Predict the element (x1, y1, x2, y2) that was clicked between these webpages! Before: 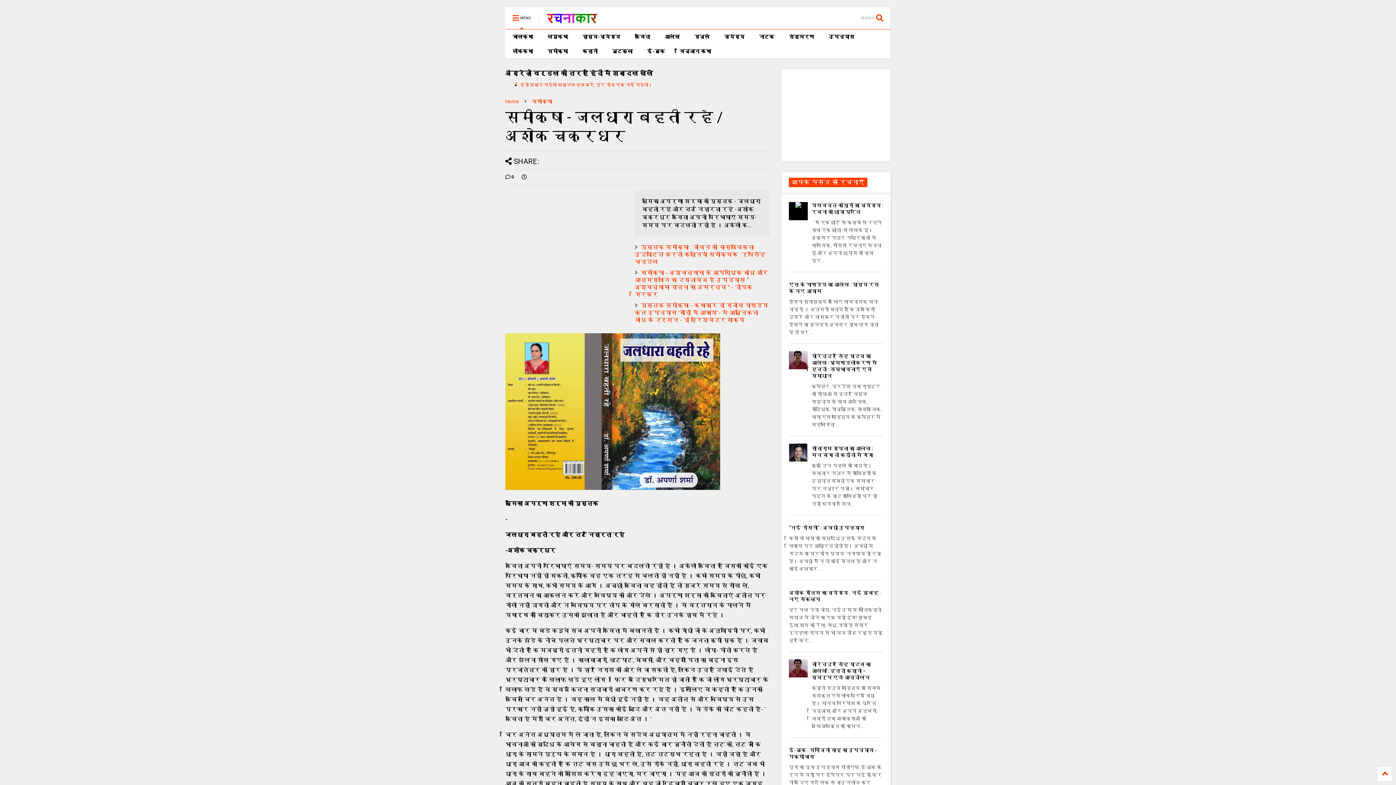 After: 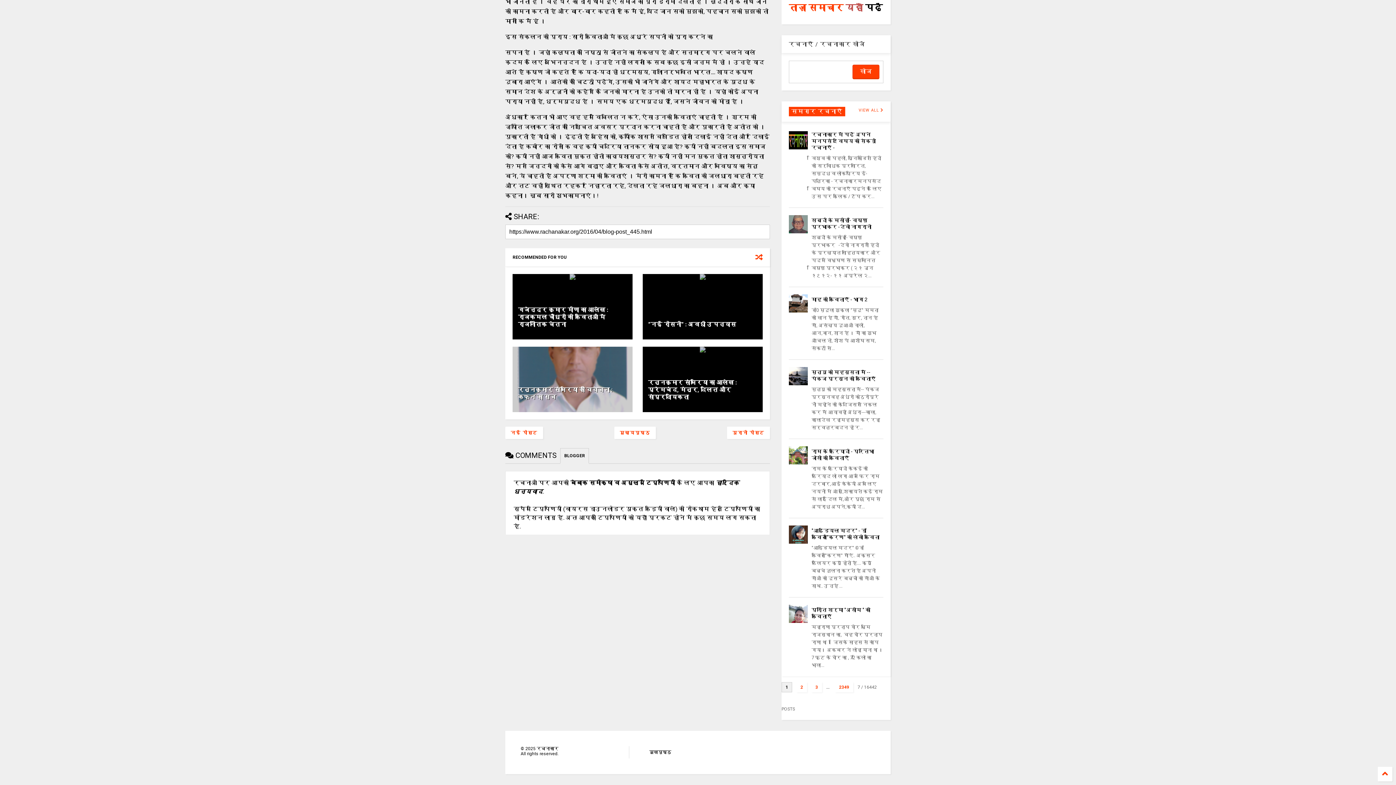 Action: bbox: (505, 173, 514, 180) label:  0